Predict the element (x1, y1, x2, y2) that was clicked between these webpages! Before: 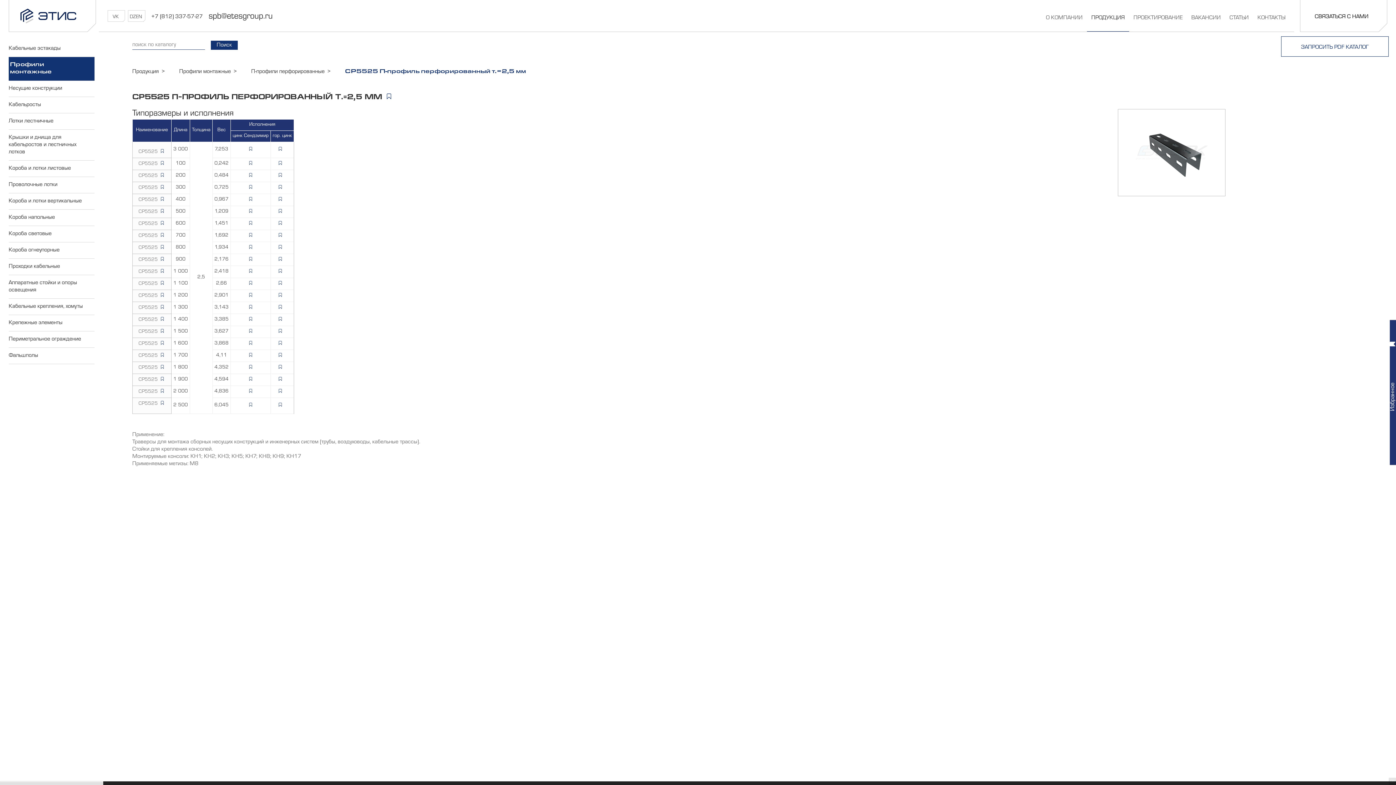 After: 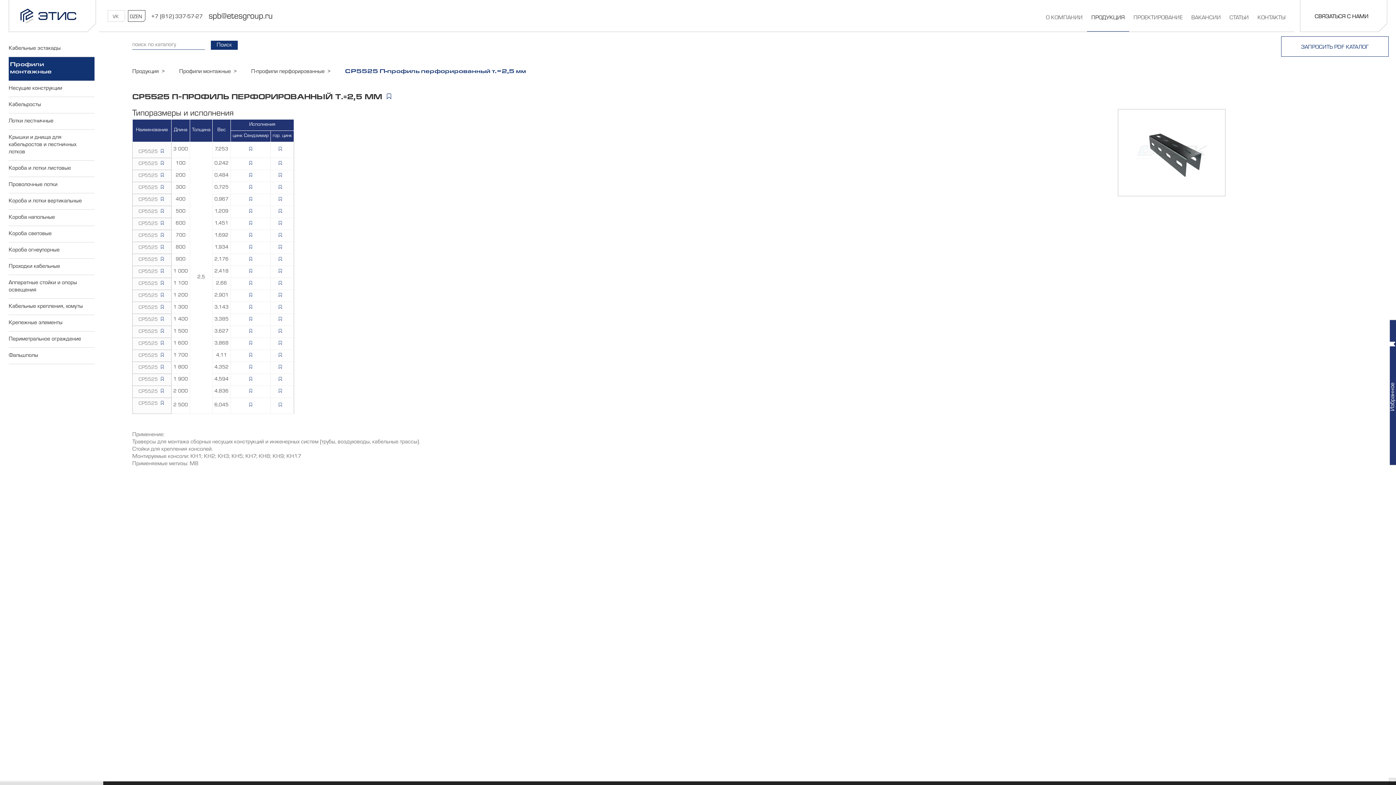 Action: bbox: (128, 10, 143, 21)